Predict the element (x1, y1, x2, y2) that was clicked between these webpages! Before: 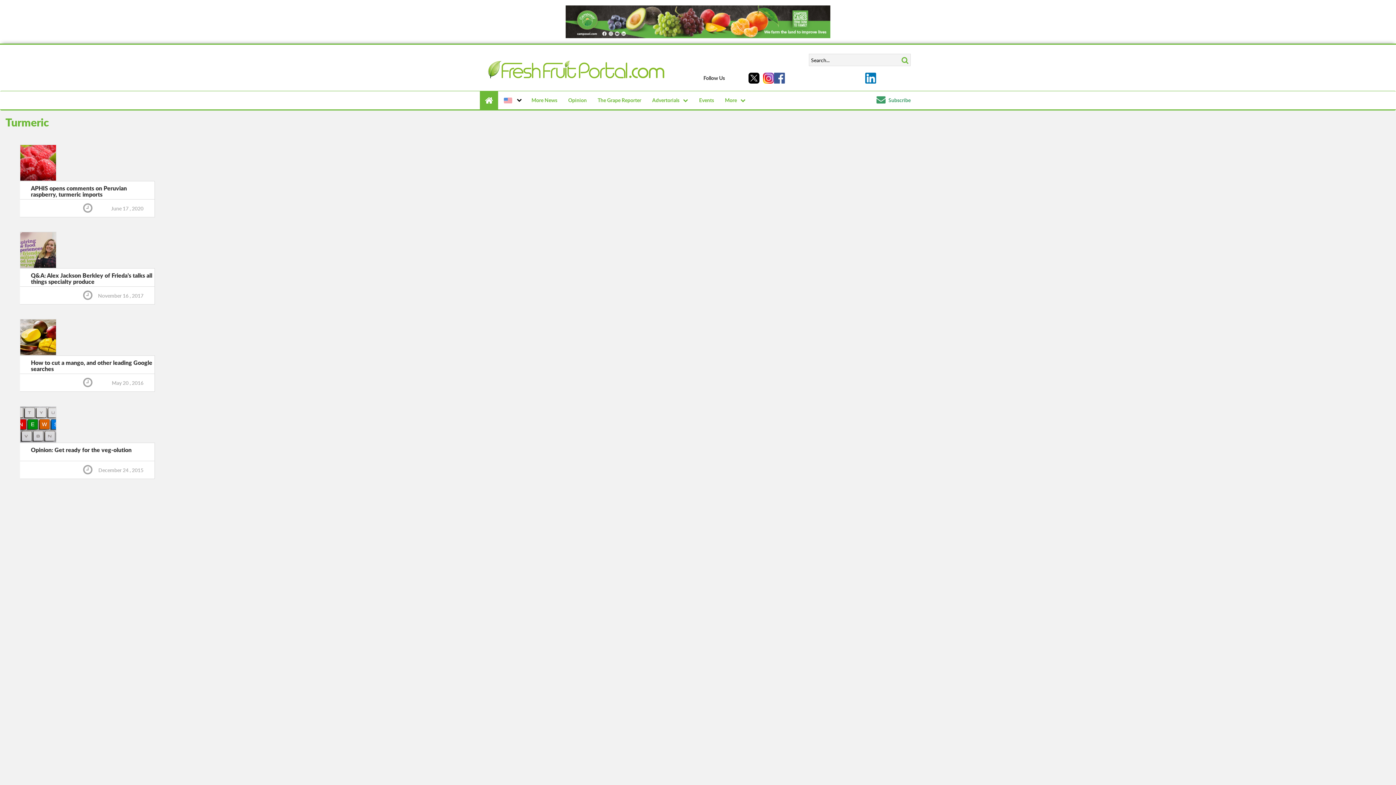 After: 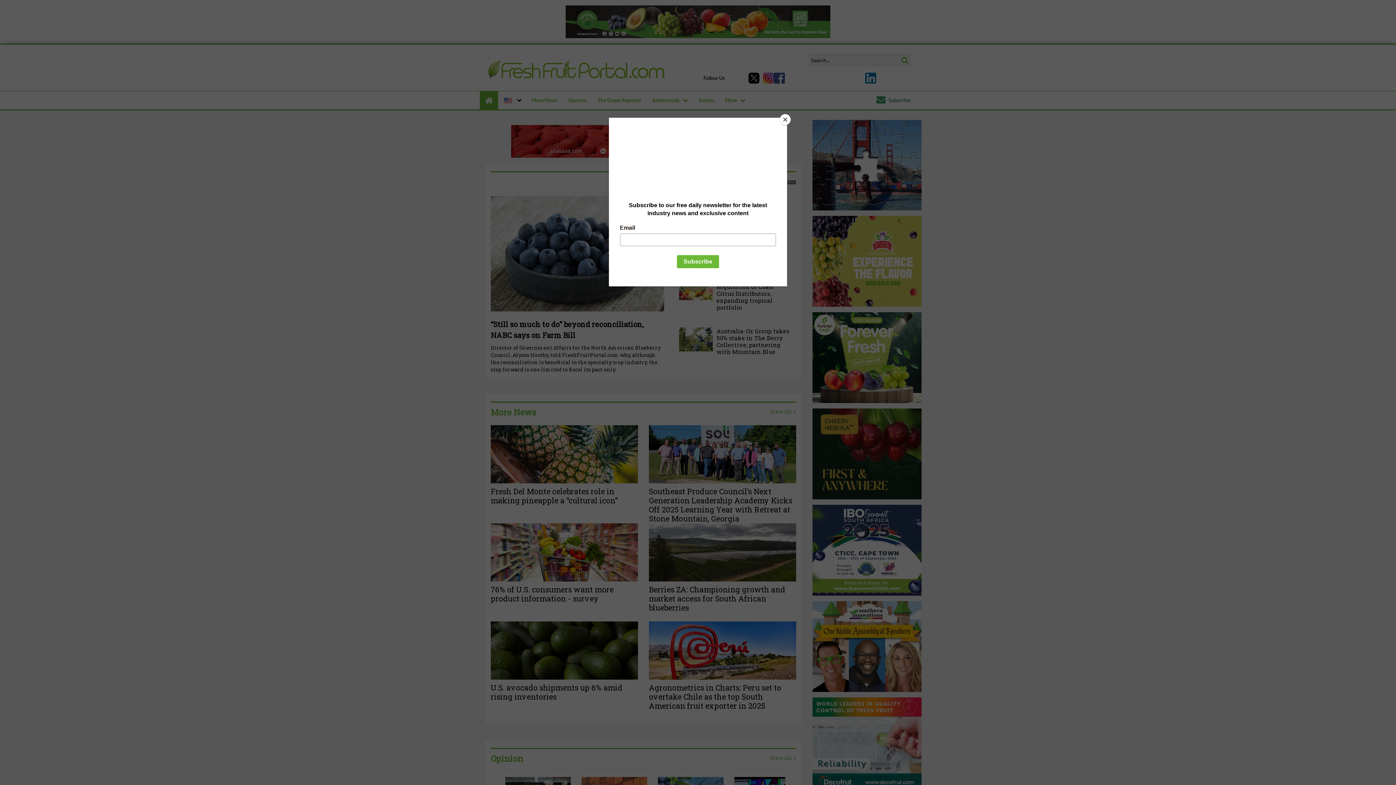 Action: bbox: (485, 65, 667, 72)